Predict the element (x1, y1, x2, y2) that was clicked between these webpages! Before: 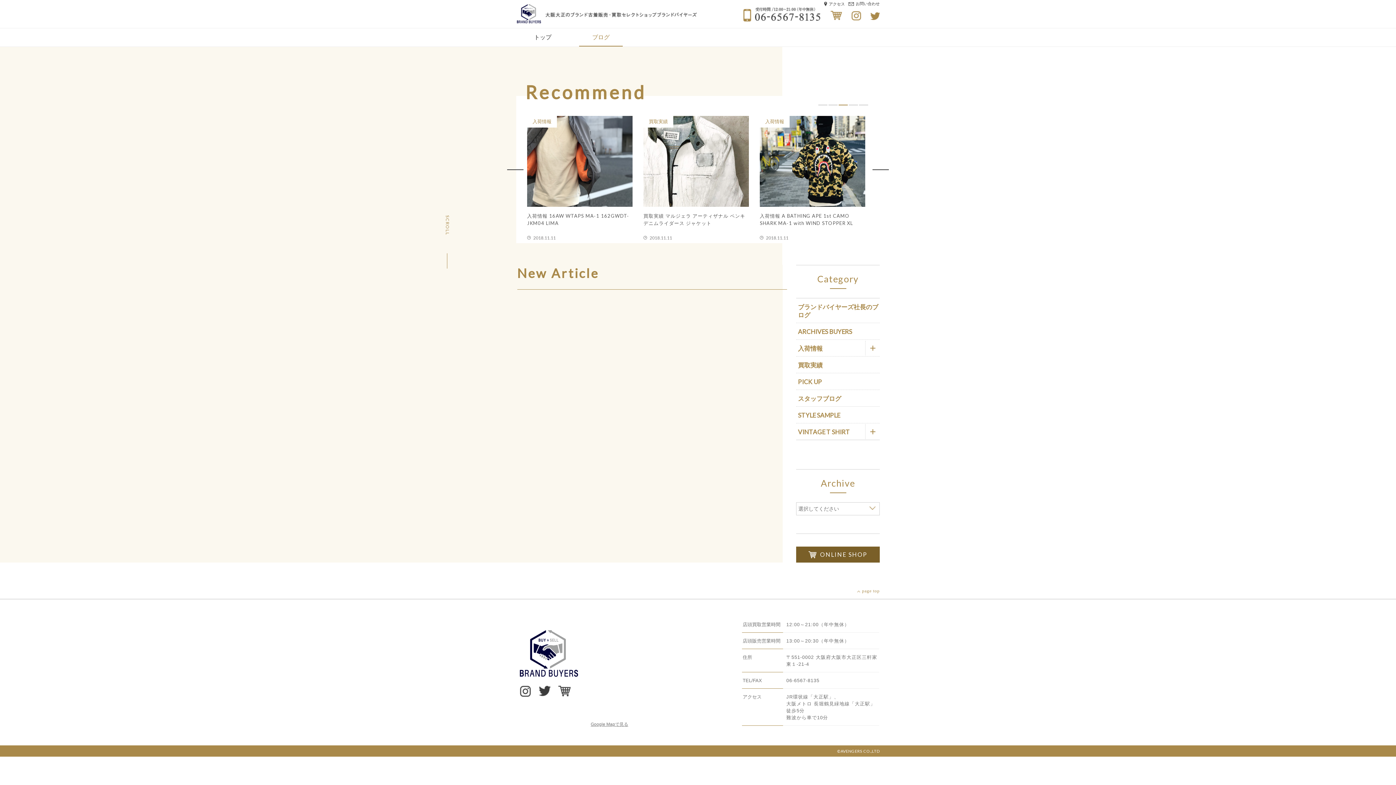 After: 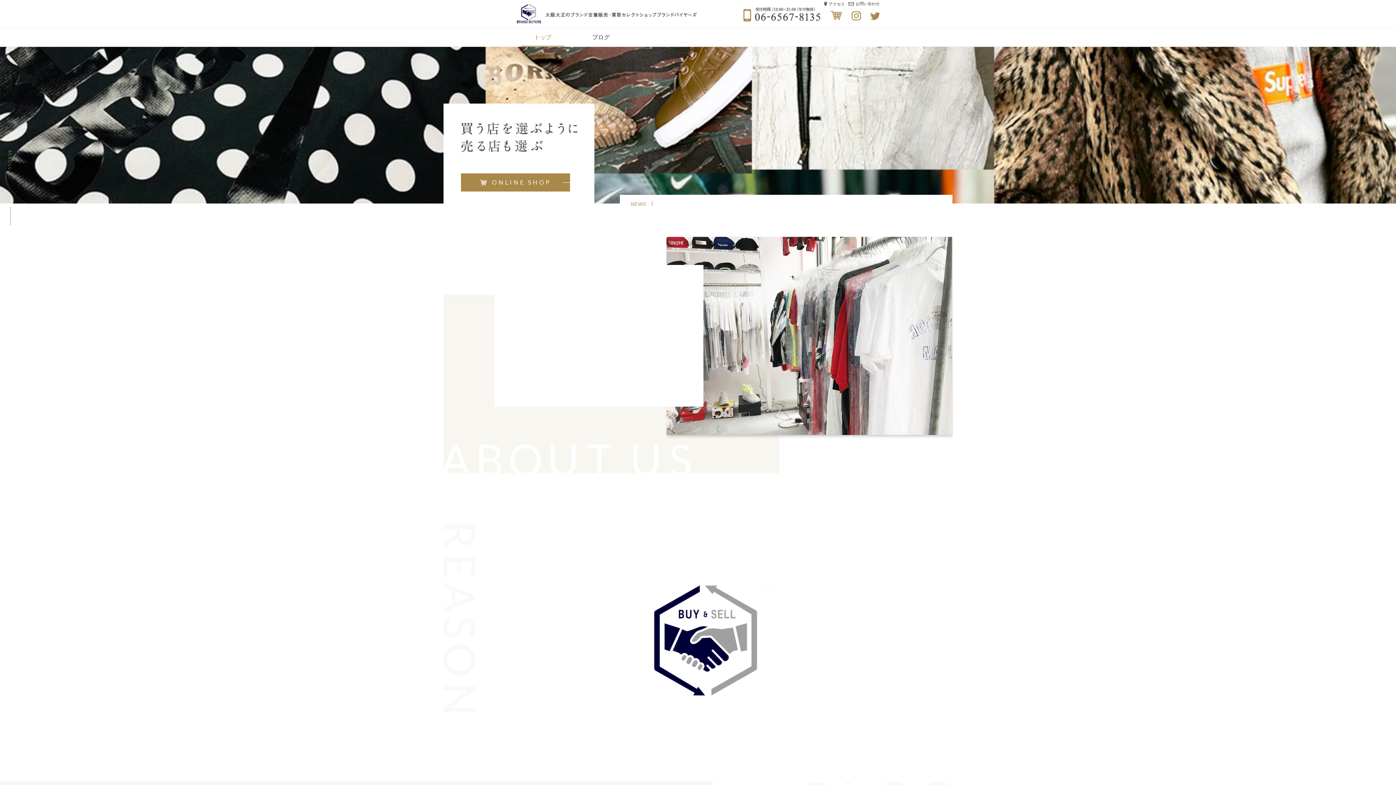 Action: label: トップ bbox: (521, 28, 564, 46)